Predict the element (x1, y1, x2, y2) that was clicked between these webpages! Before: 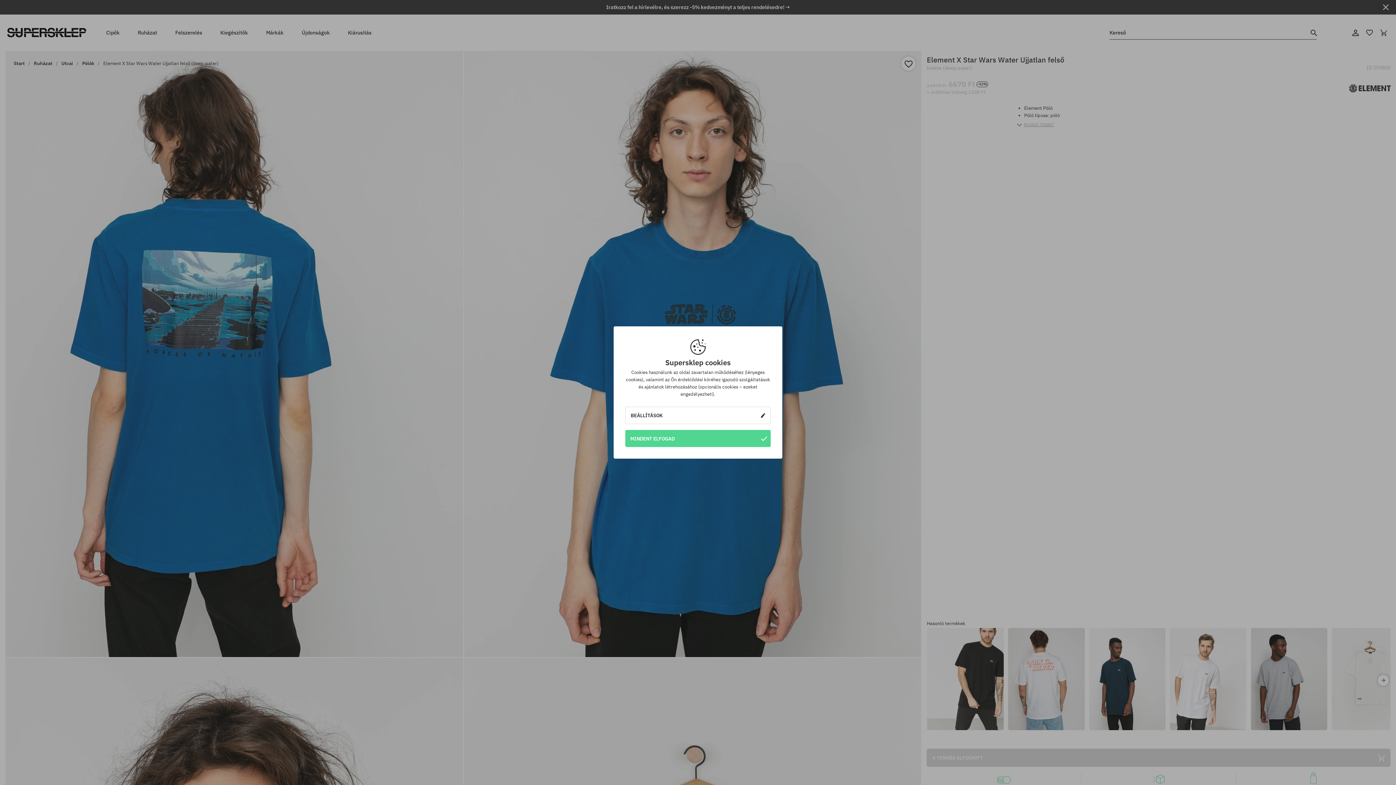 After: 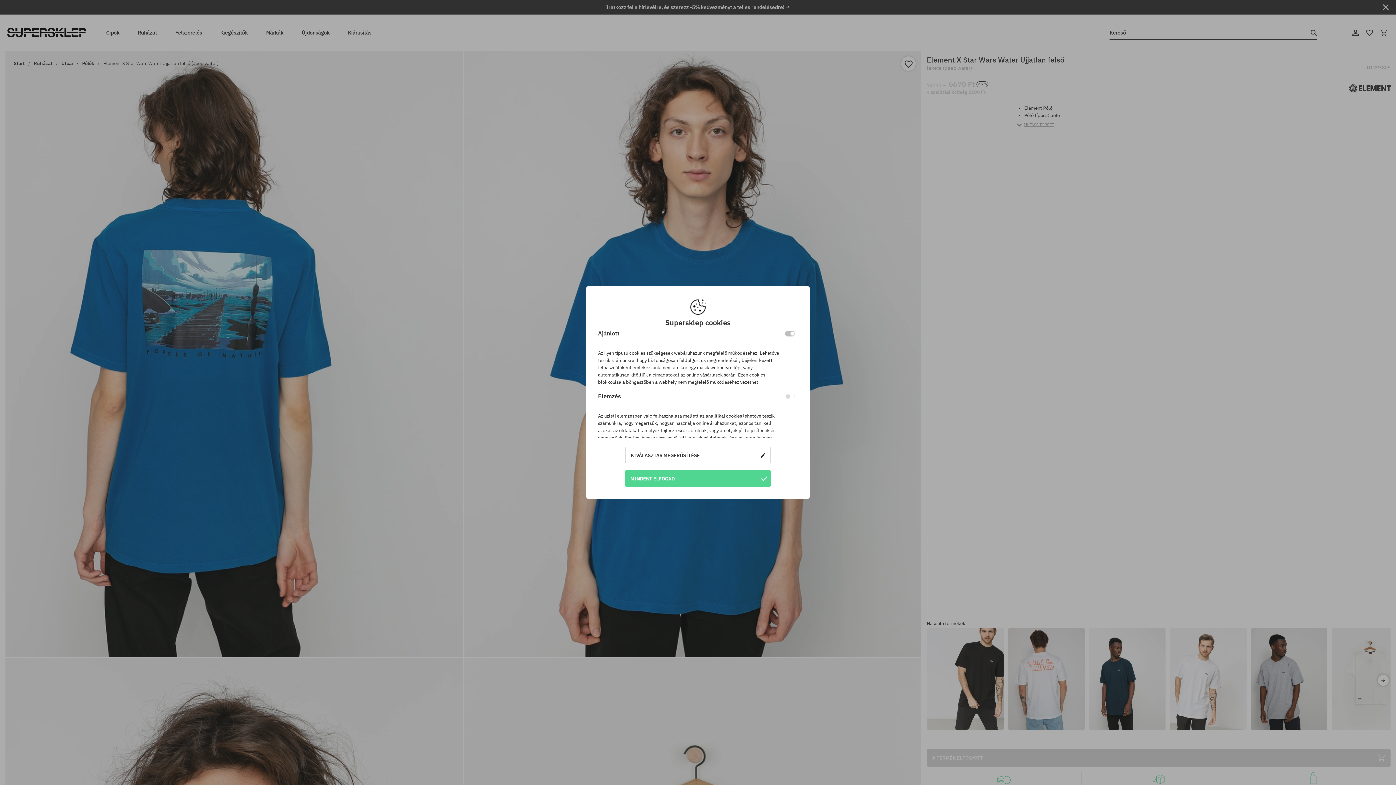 Action: bbox: (625, 407, 770, 424) label: BEÁLLÍTÁSOK